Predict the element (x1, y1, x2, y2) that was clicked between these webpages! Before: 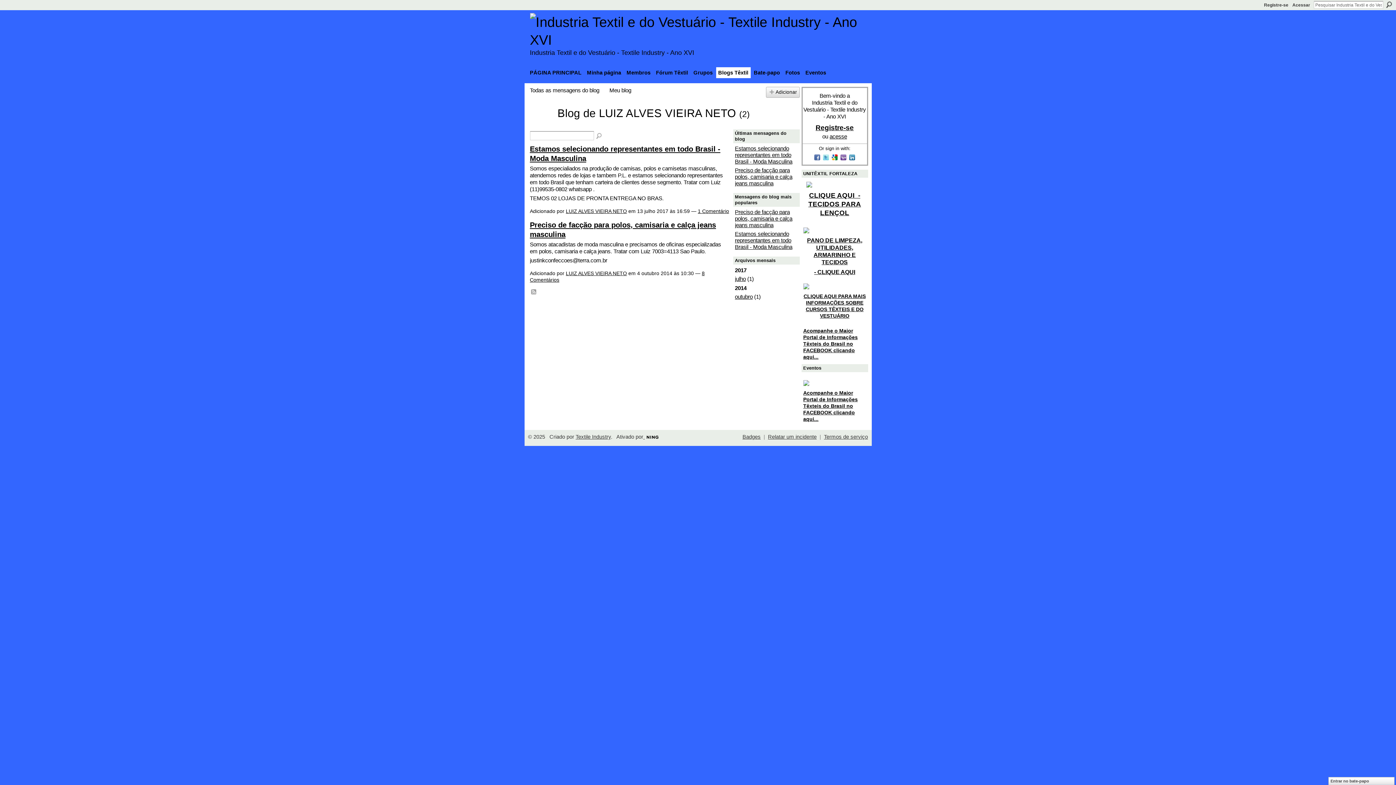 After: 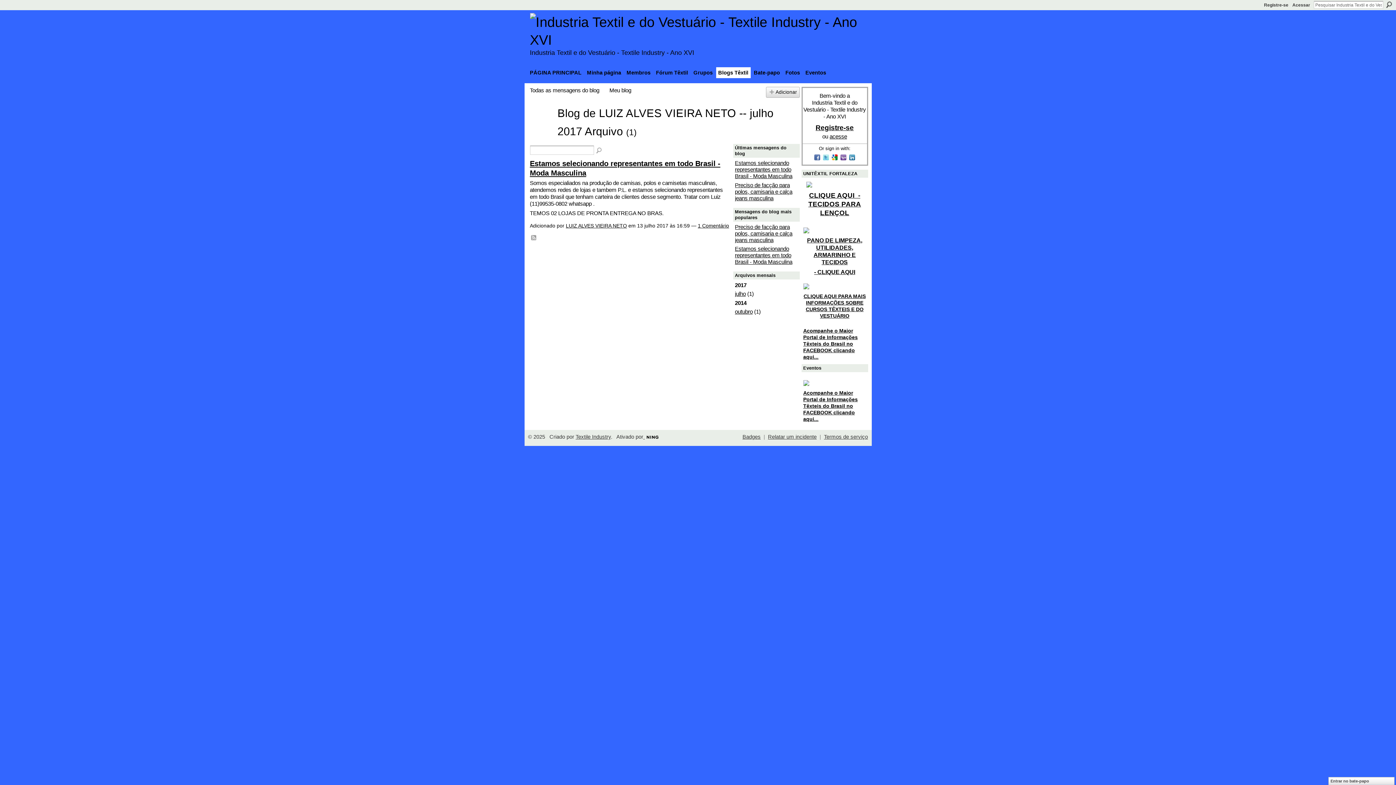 Action: label: julho bbox: (735, 276, 746, 282)